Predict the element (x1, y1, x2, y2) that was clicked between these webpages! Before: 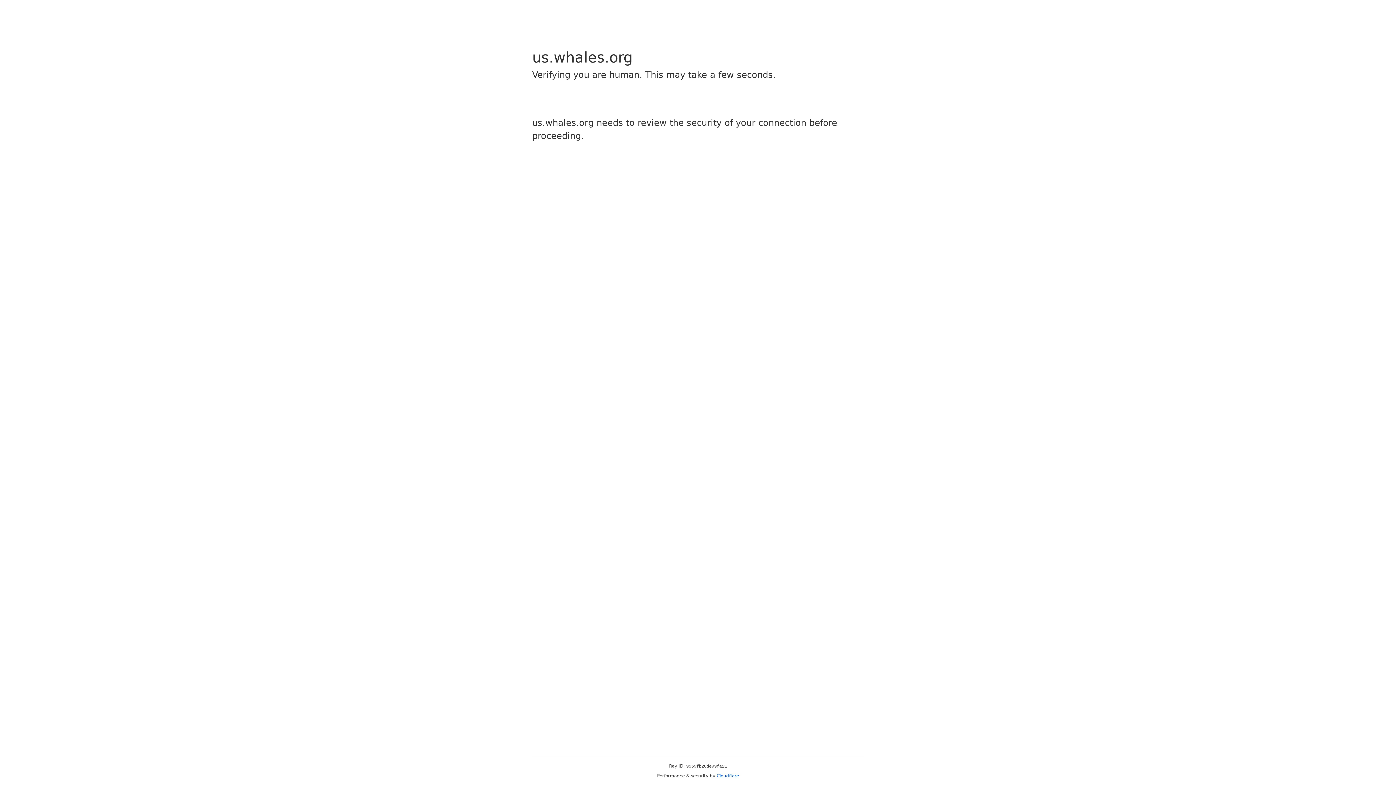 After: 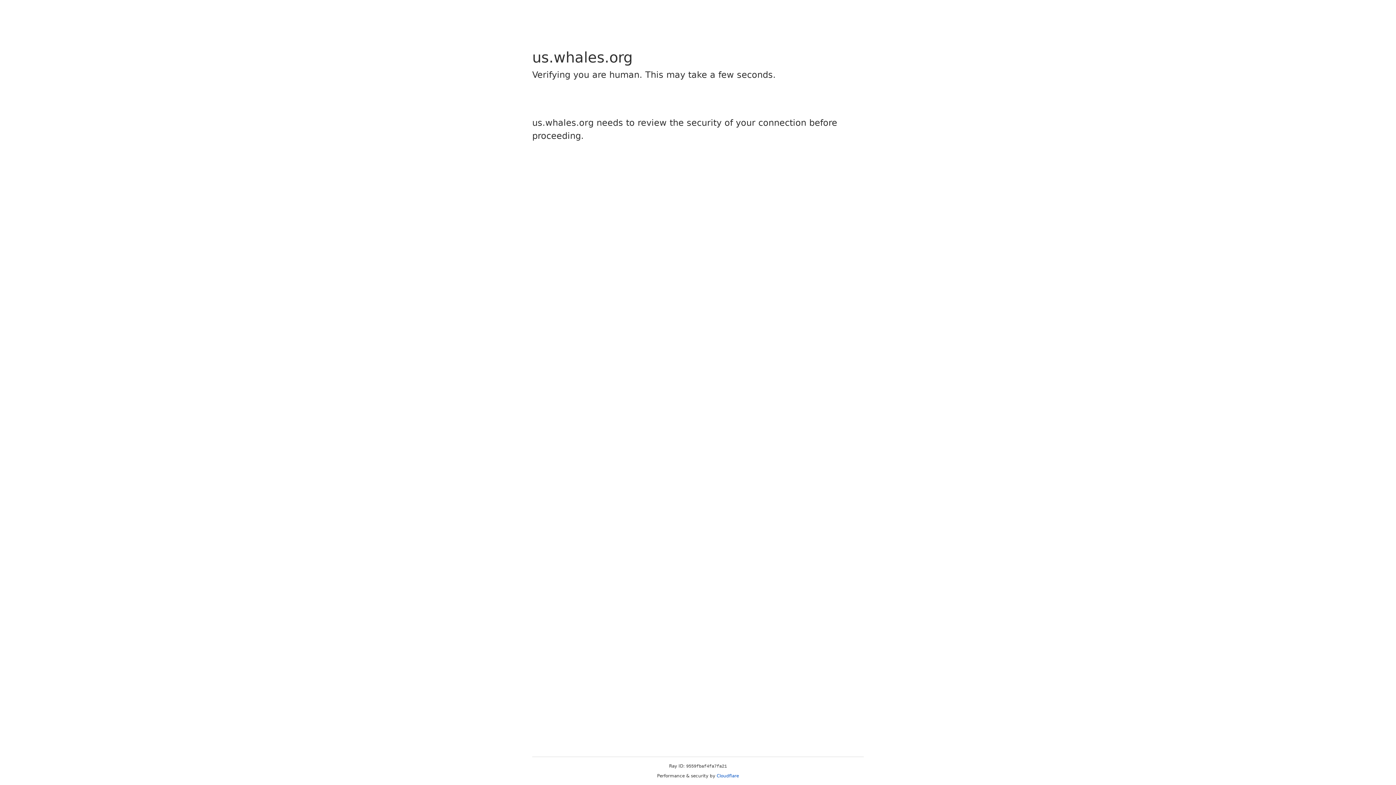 Action: label: Cloudflare bbox: (716, 773, 739, 778)